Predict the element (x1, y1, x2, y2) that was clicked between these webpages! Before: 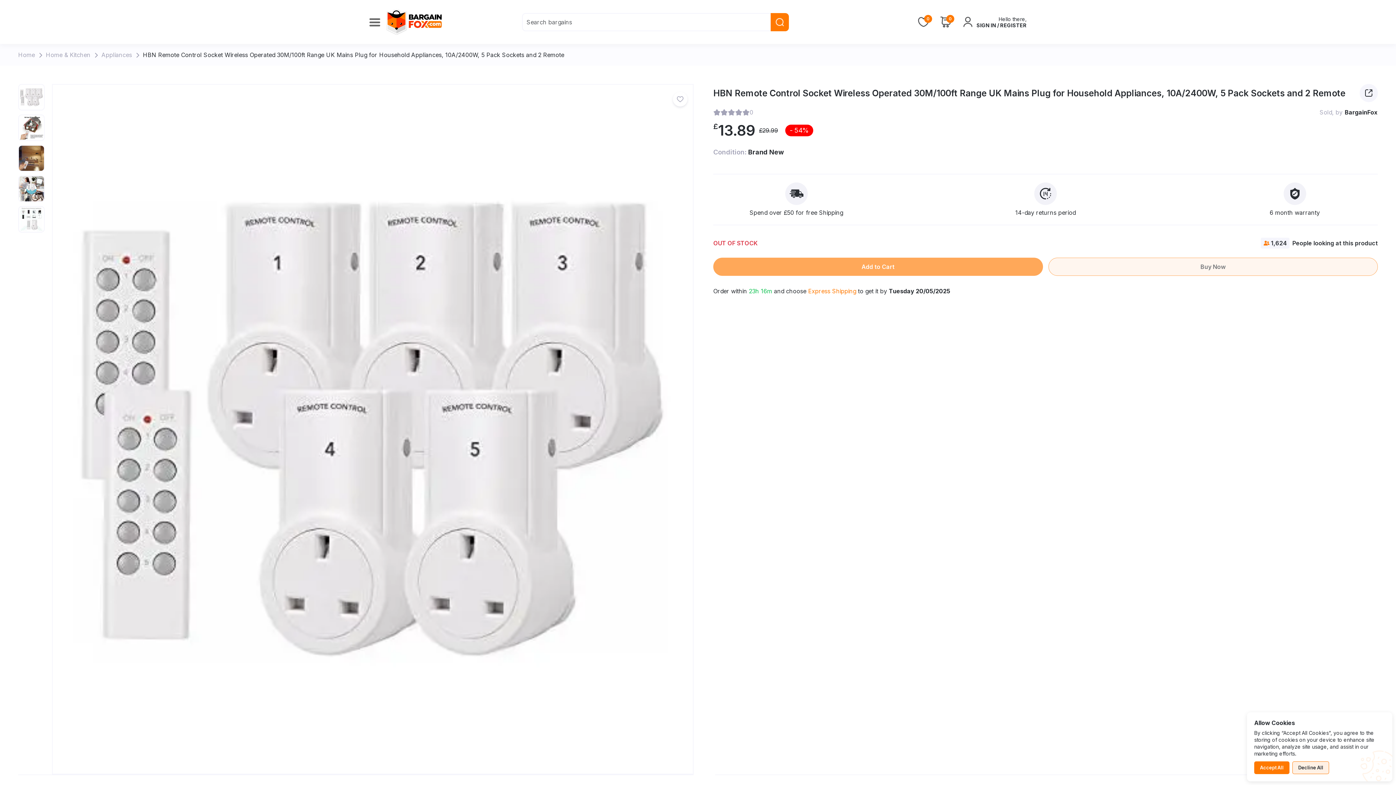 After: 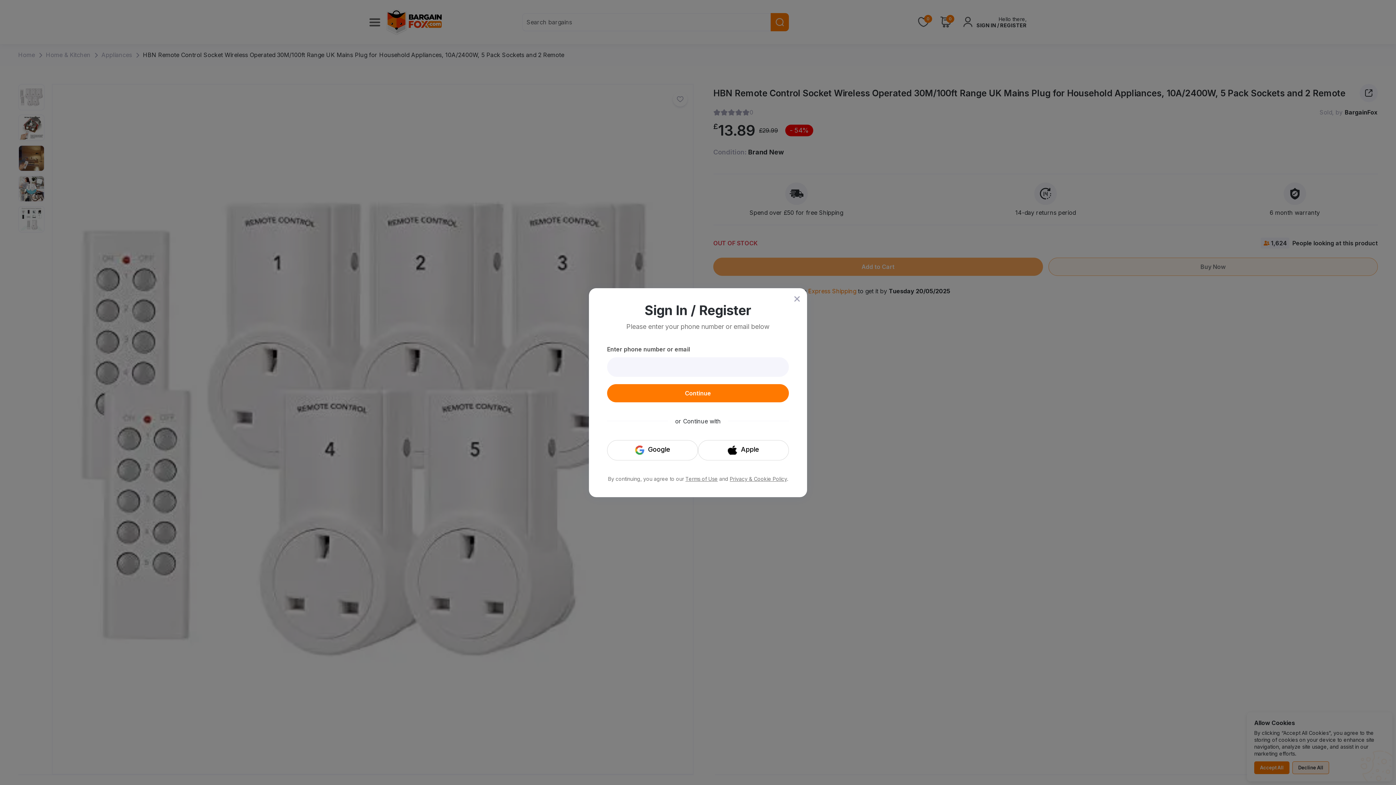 Action: label: 0 bbox: (918, 17, 929, 25)